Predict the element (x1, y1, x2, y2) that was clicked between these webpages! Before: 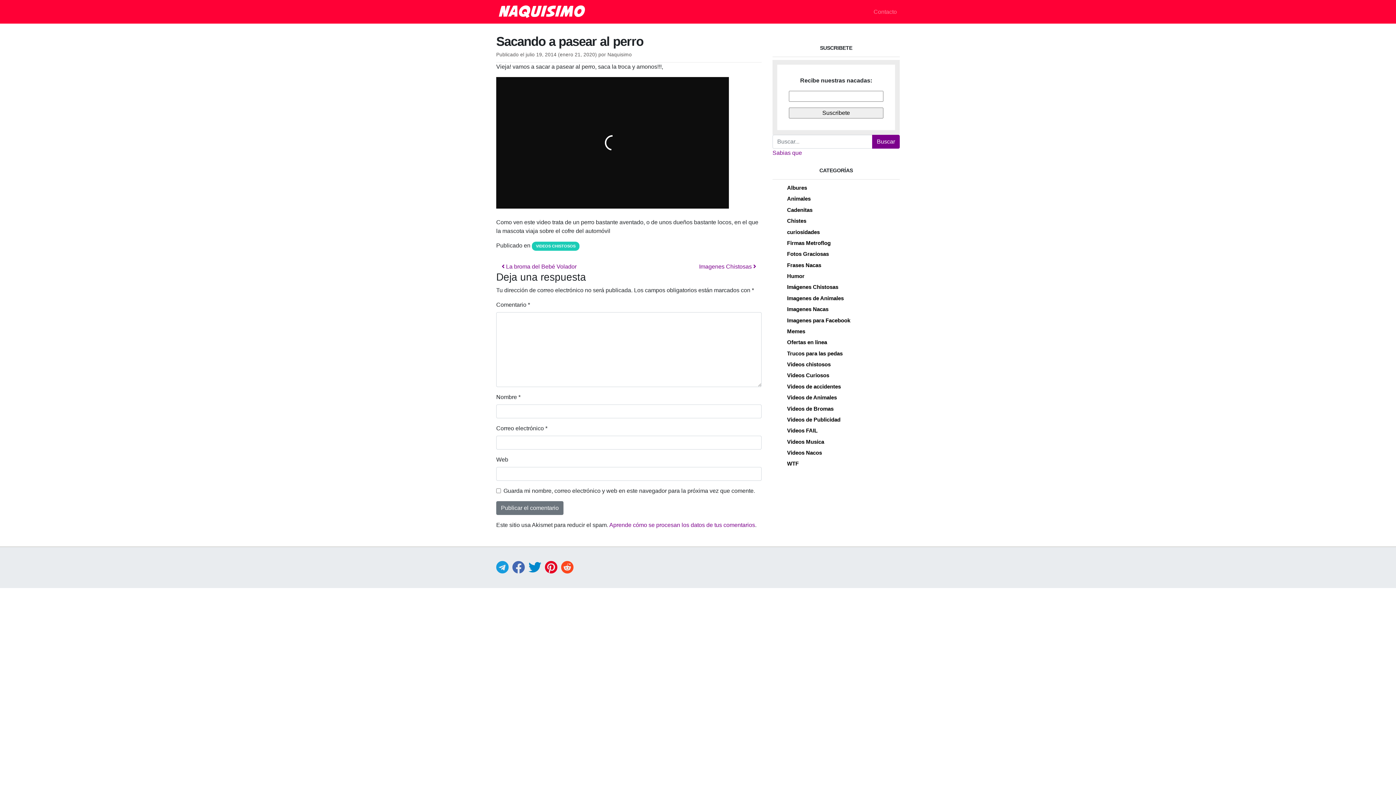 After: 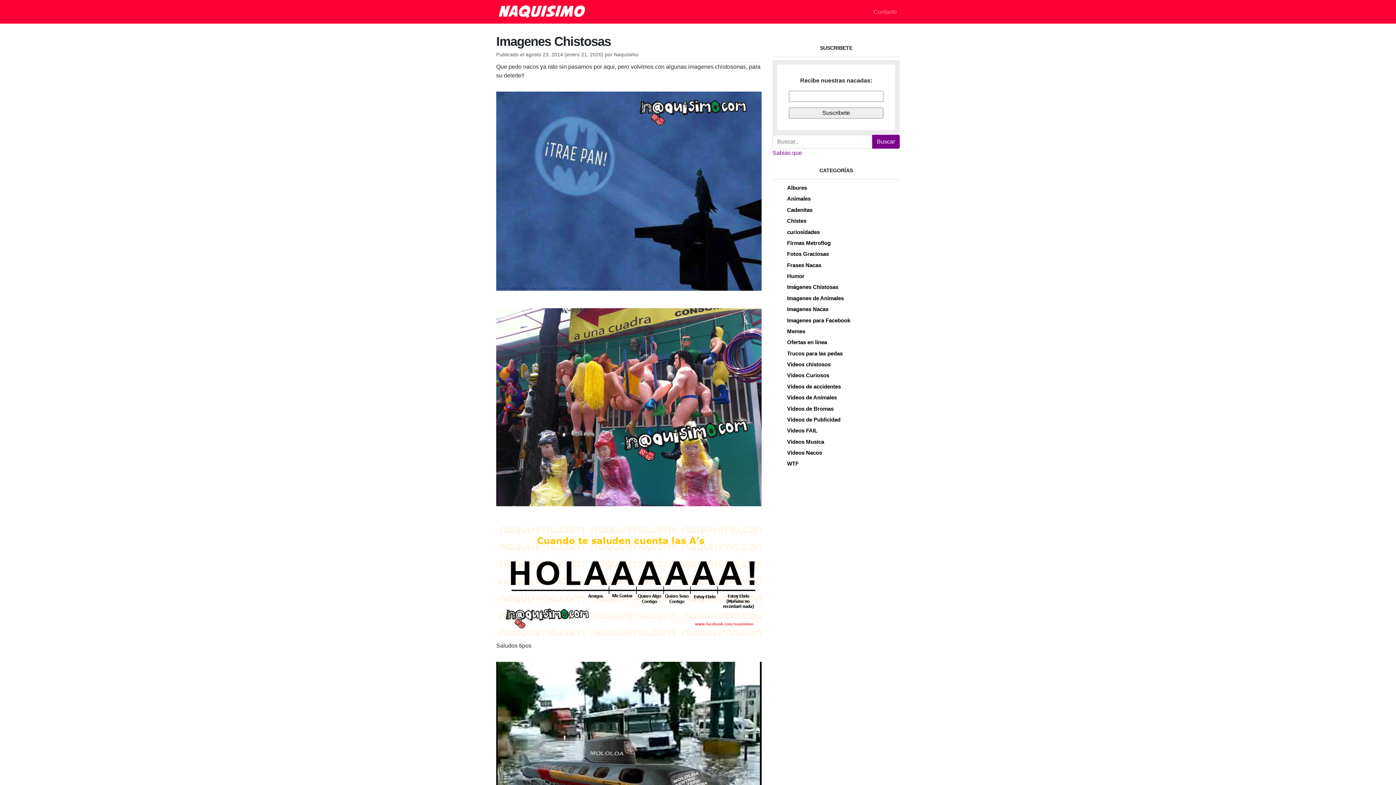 Action: label: Imagenes Chistosas  bbox: (699, 263, 756, 269)